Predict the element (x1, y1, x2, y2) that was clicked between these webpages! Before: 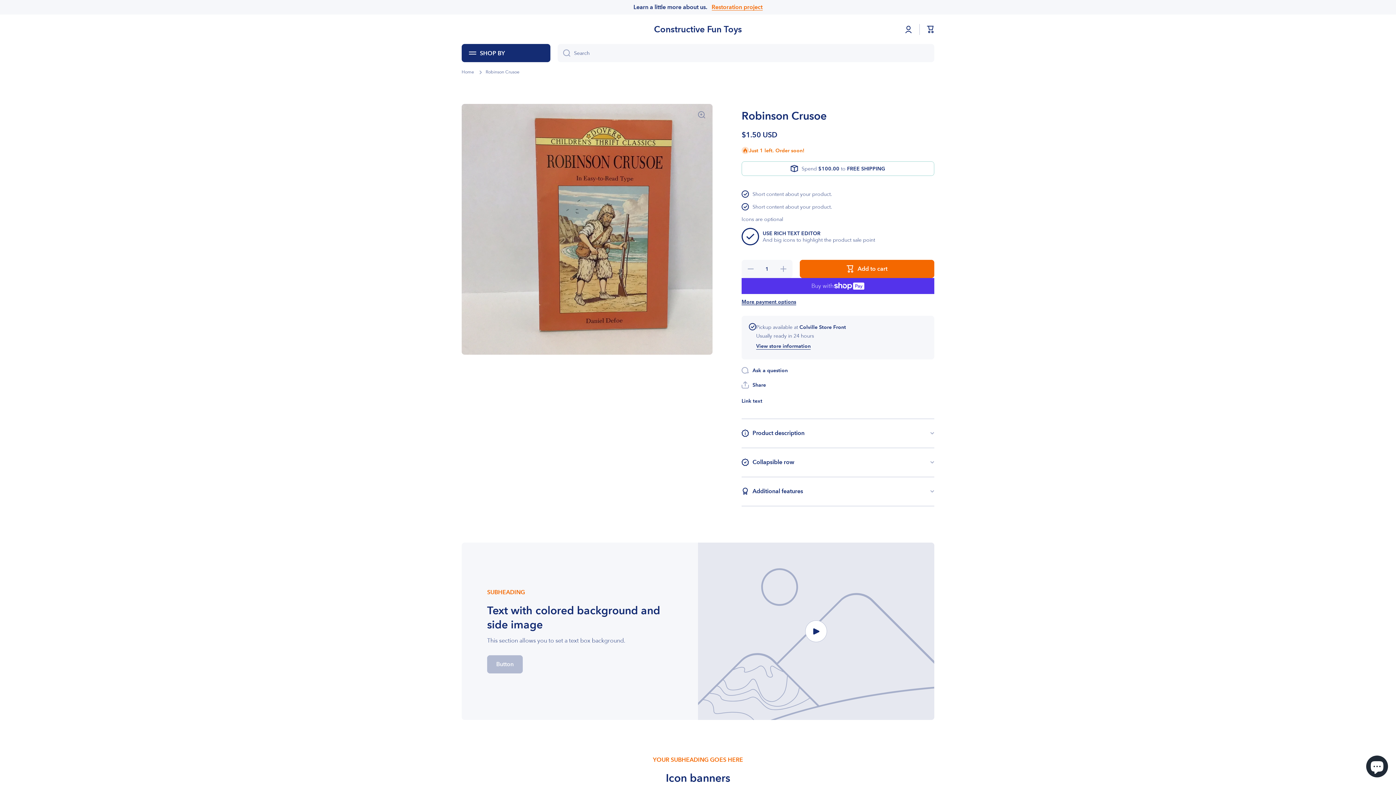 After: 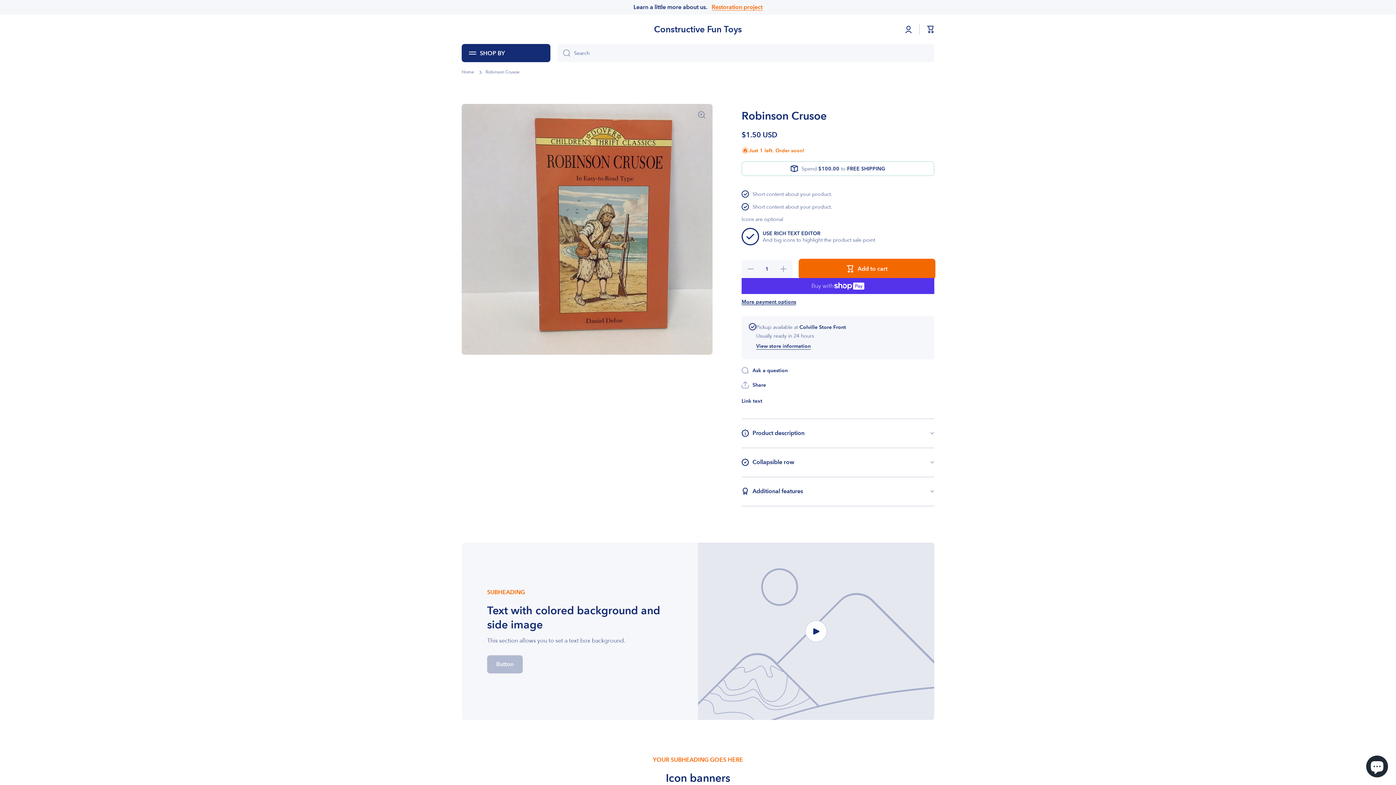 Action: bbox: (800, 260, 934, 278) label: Add to cart